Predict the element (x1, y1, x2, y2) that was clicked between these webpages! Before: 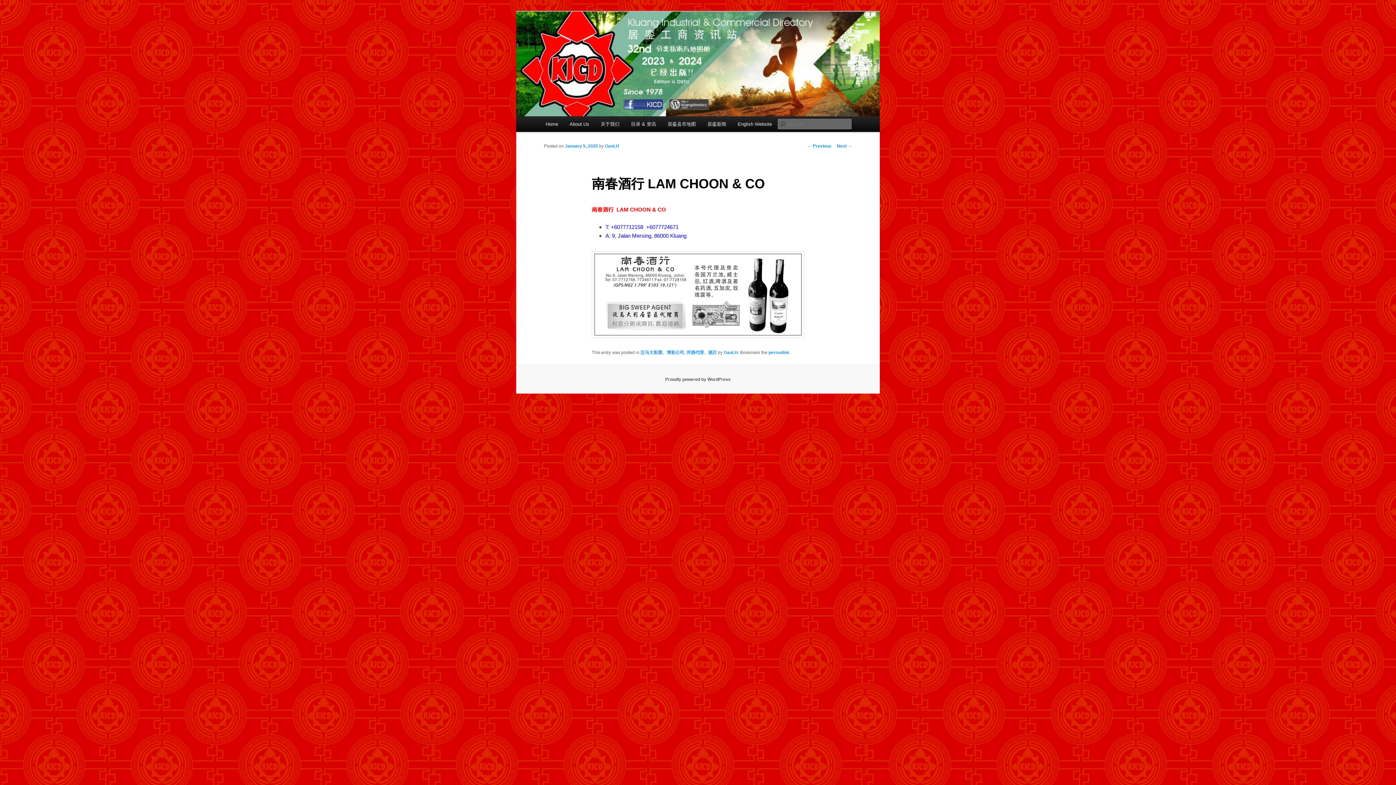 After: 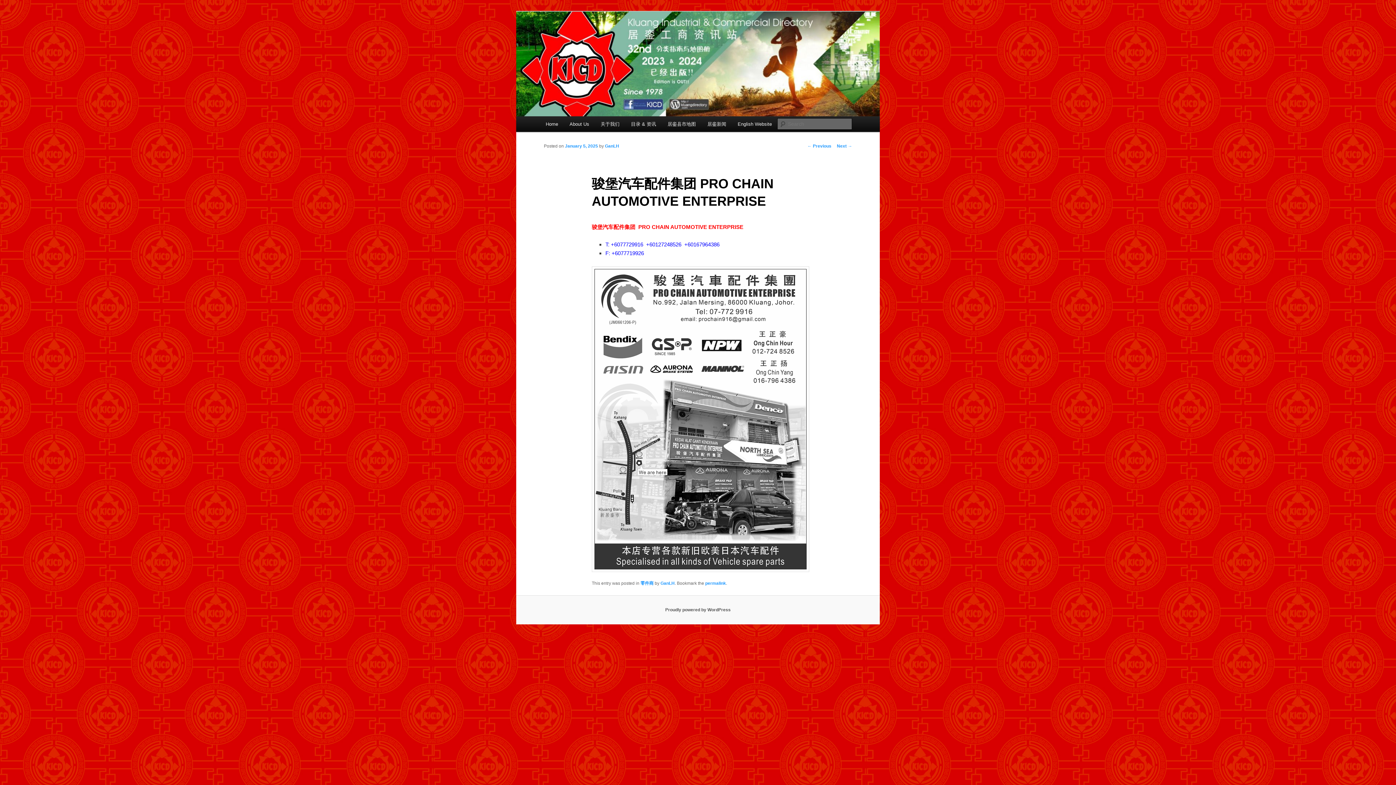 Action: label: ← Previous bbox: (807, 143, 831, 148)